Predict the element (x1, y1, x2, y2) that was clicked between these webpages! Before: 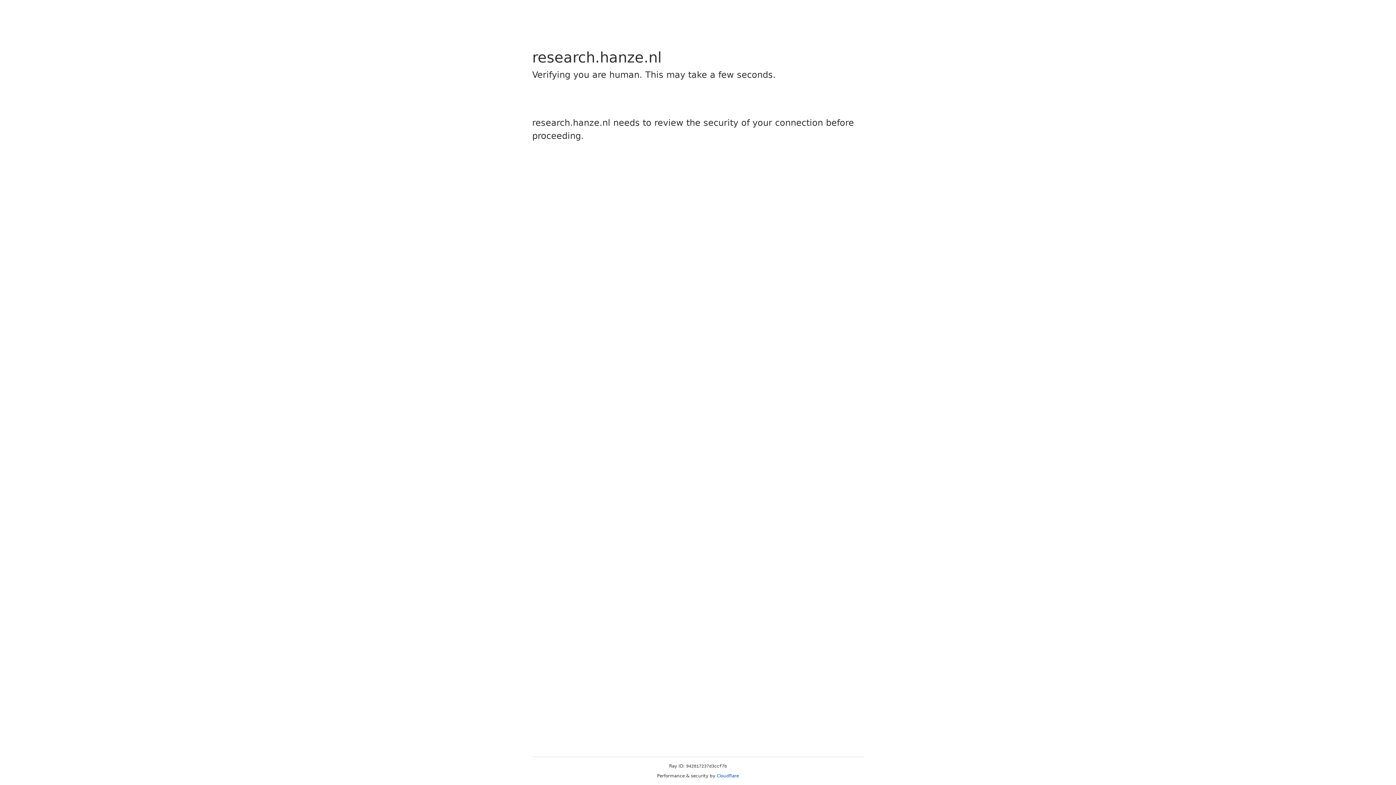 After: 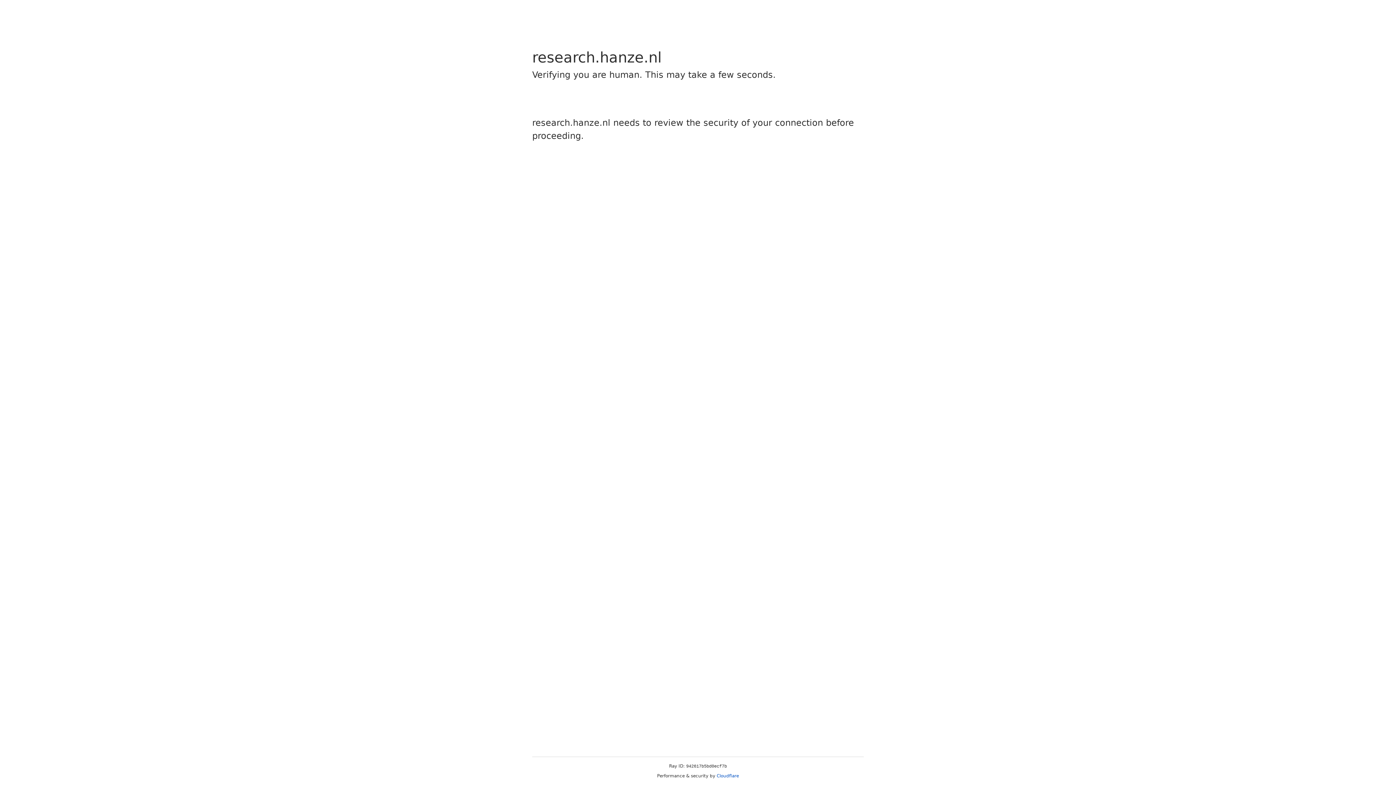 Action: bbox: (716, 773, 739, 778) label: Cloudflare